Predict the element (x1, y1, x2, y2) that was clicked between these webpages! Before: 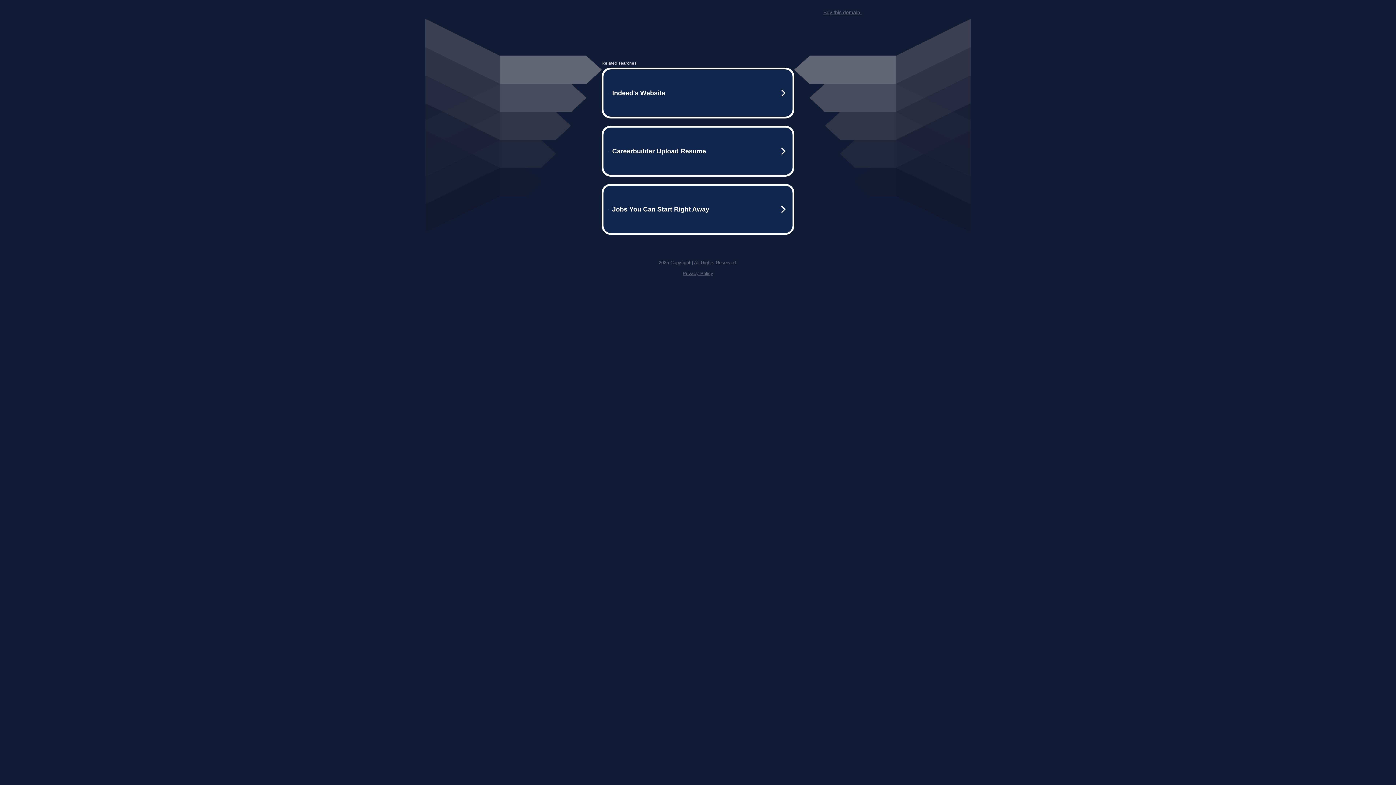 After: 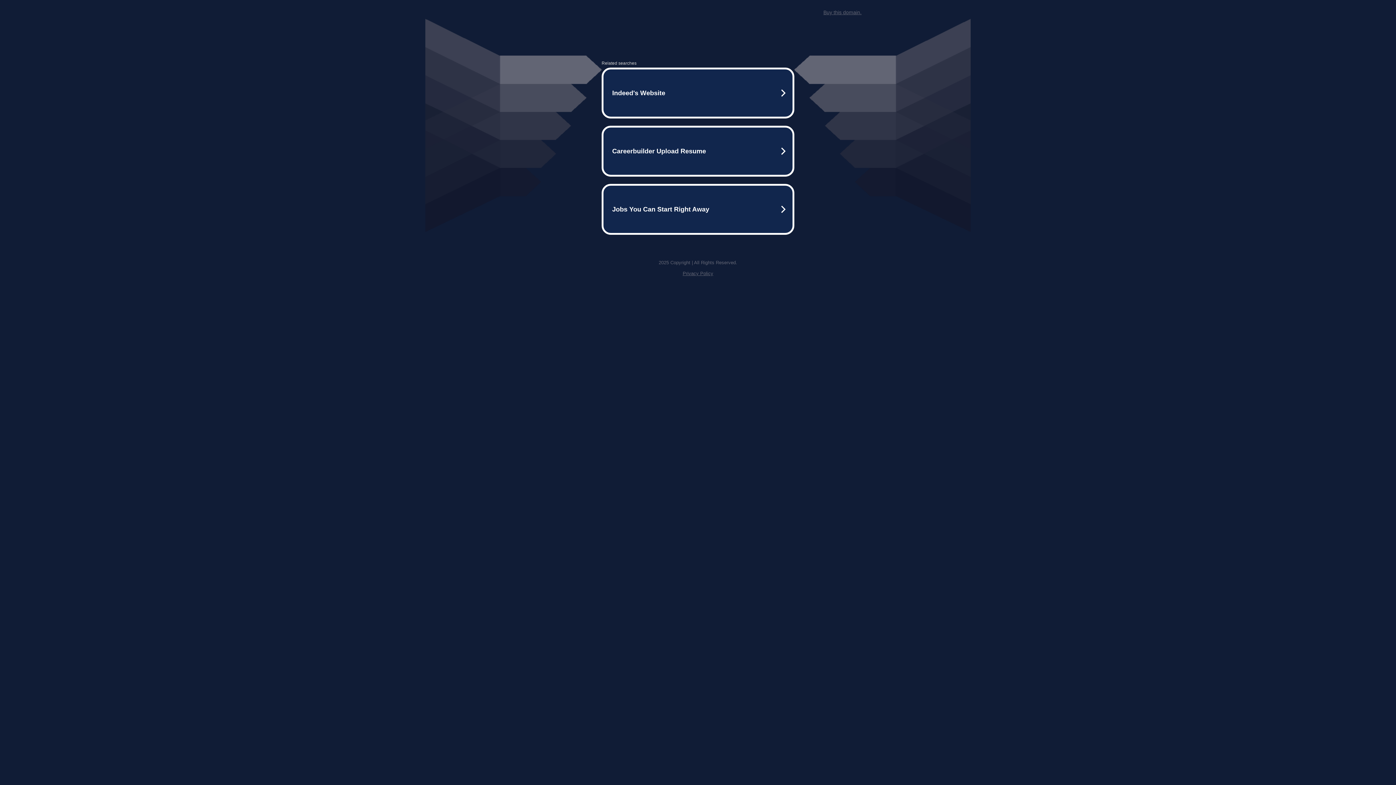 Action: bbox: (823, 9, 861, 15) label: Buy this domain.